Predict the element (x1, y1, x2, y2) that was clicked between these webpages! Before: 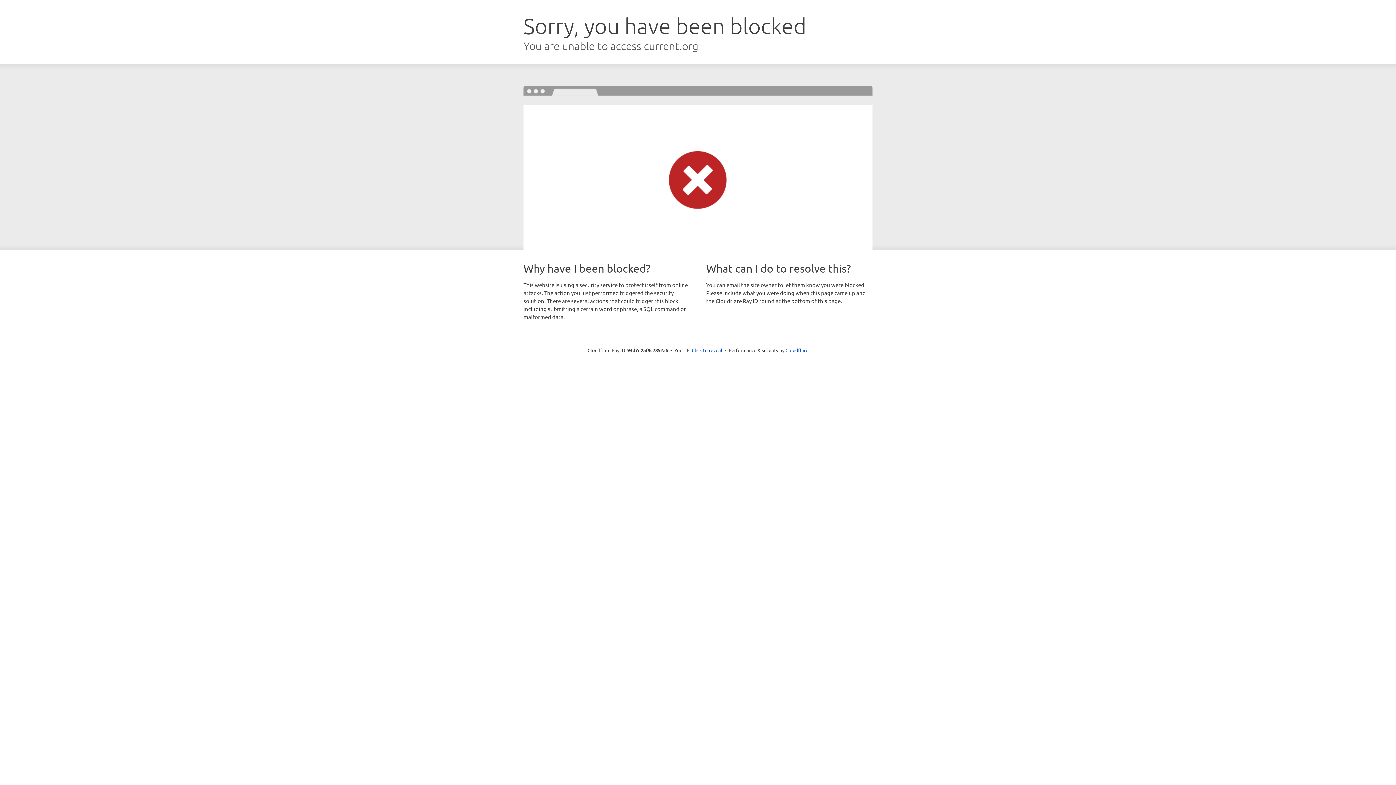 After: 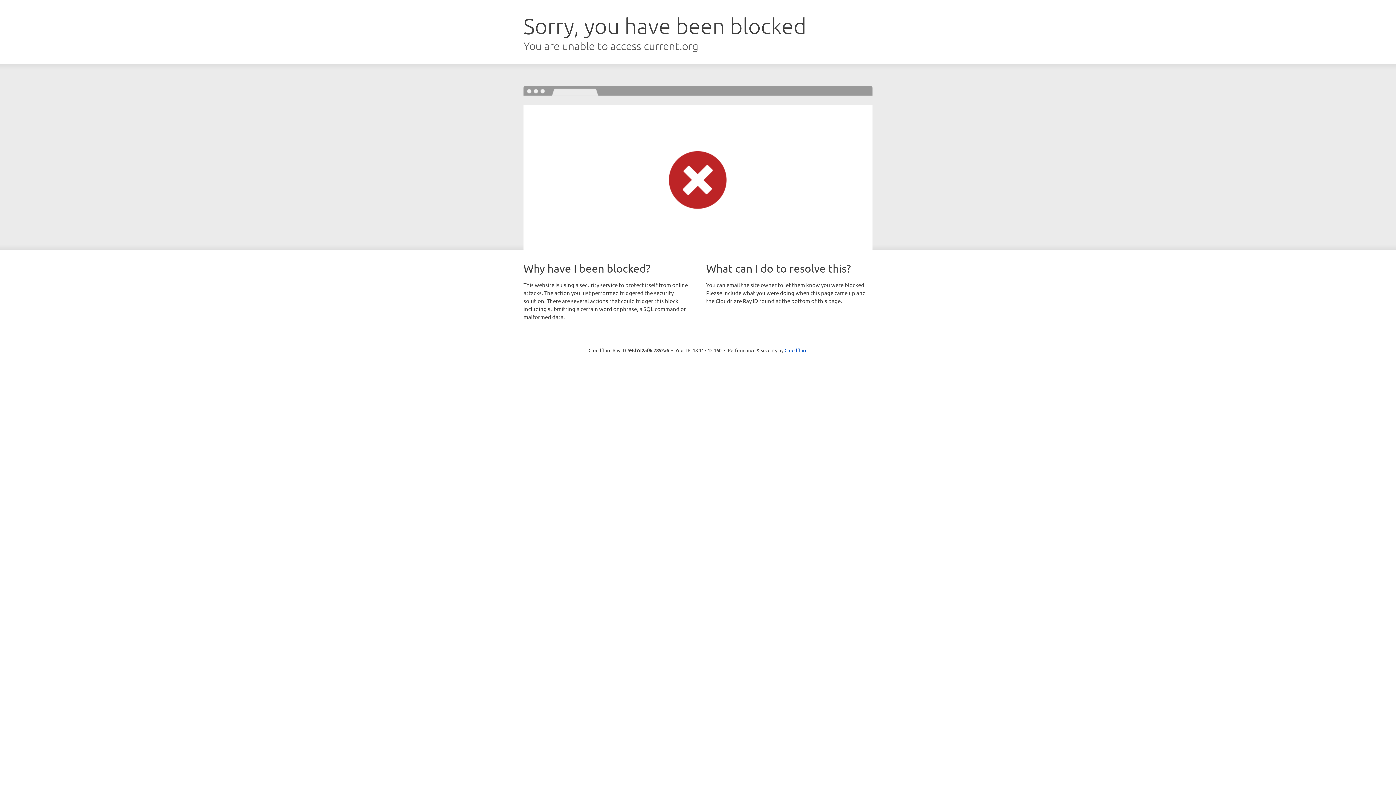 Action: label: Click to reveal bbox: (692, 346, 722, 353)